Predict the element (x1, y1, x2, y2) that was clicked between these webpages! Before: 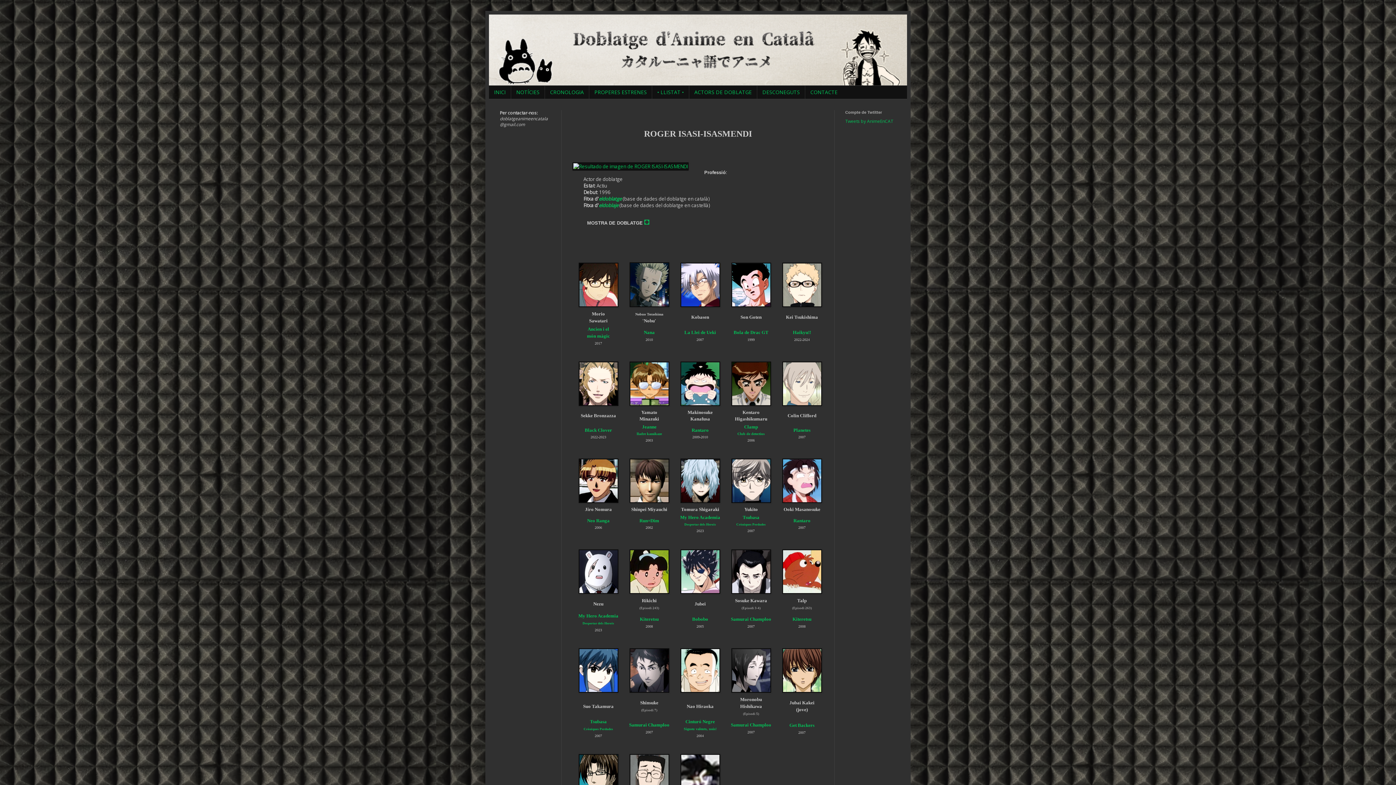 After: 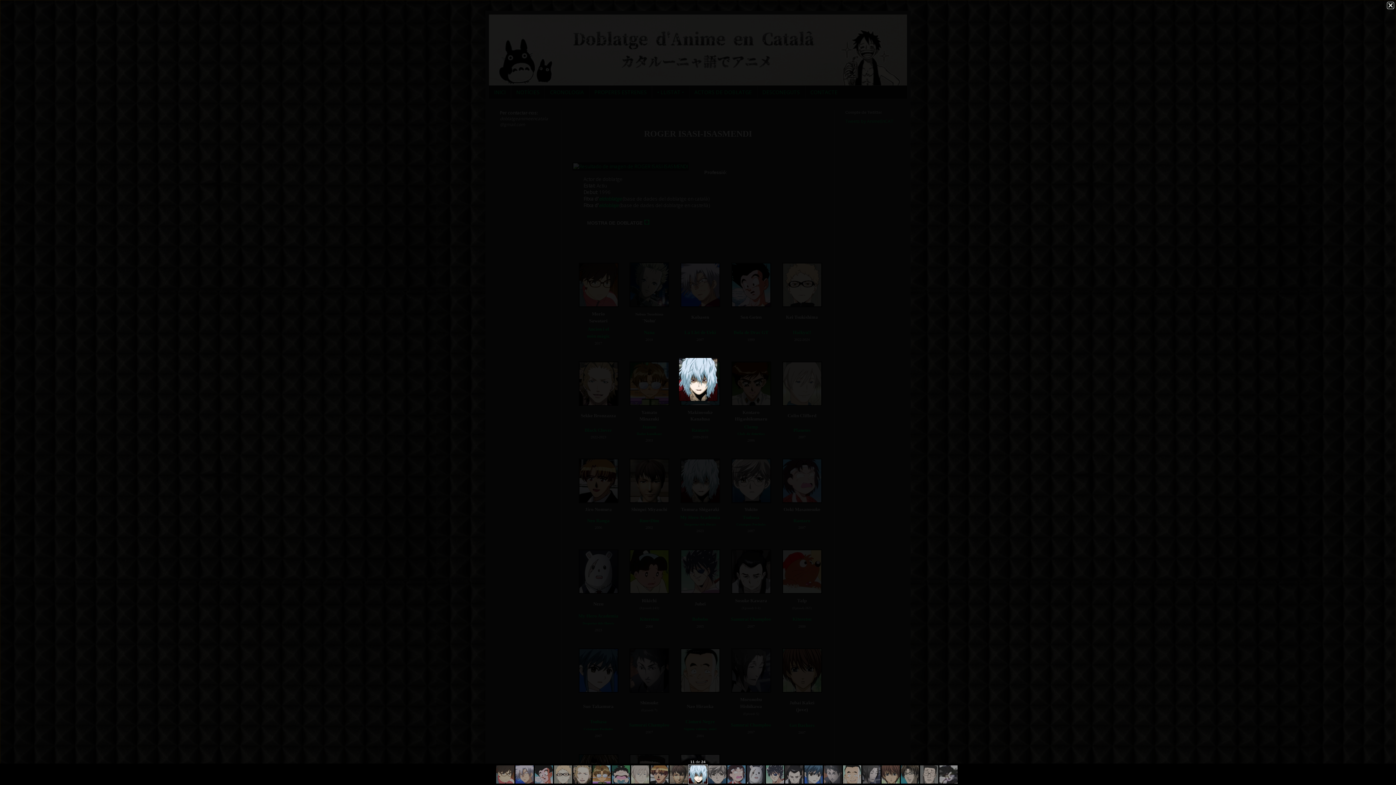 Action: bbox: (680, 499, 720, 504)